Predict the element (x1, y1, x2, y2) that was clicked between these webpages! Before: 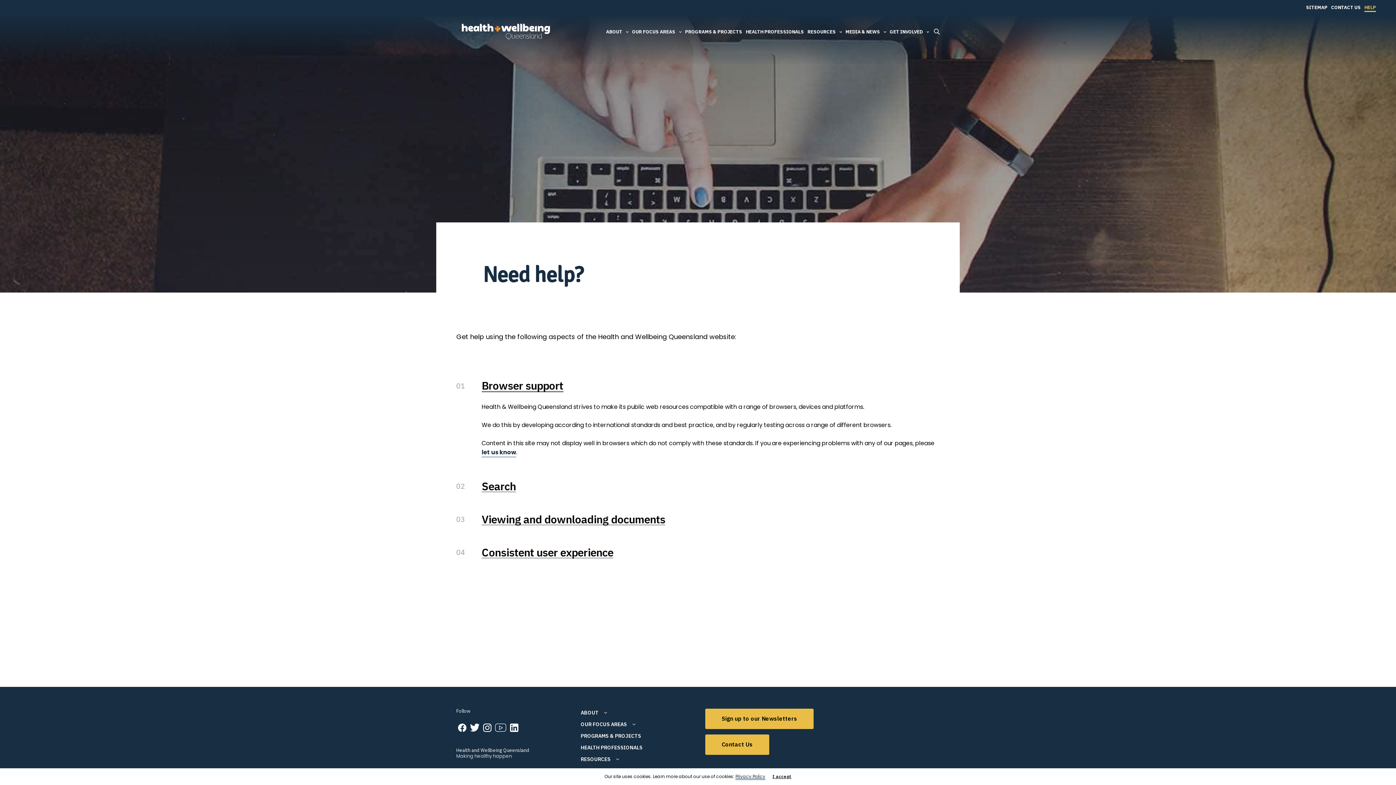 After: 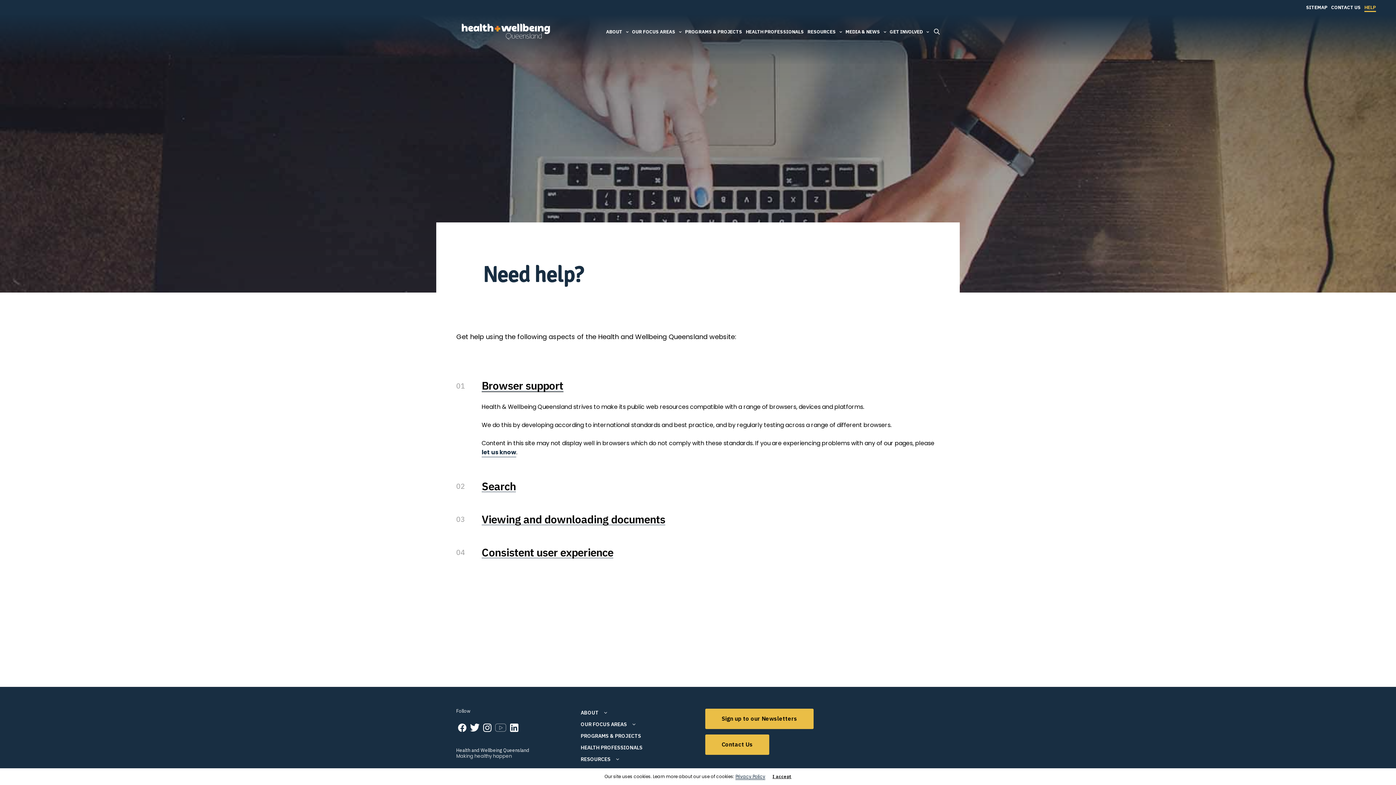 Action: bbox: (495, 719, 506, 737) label: 

